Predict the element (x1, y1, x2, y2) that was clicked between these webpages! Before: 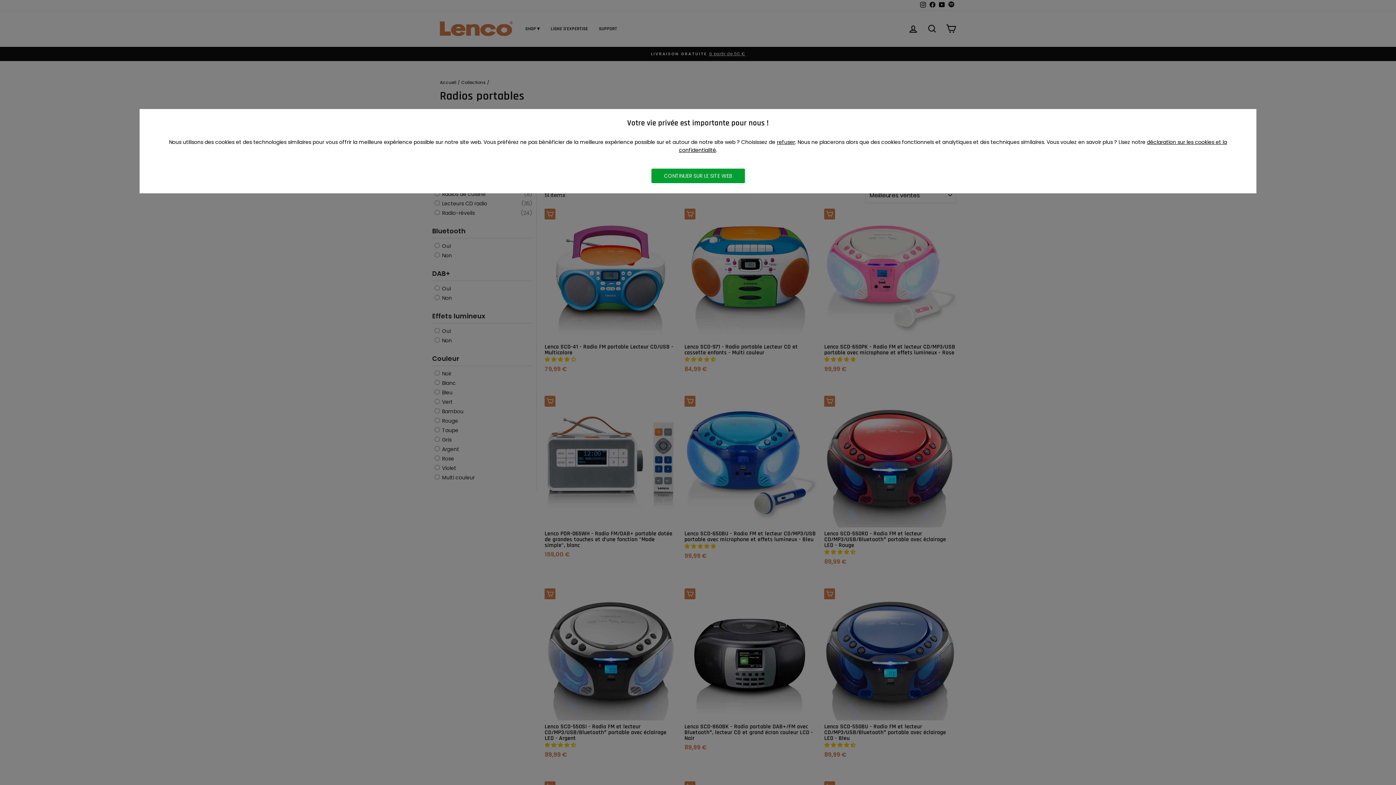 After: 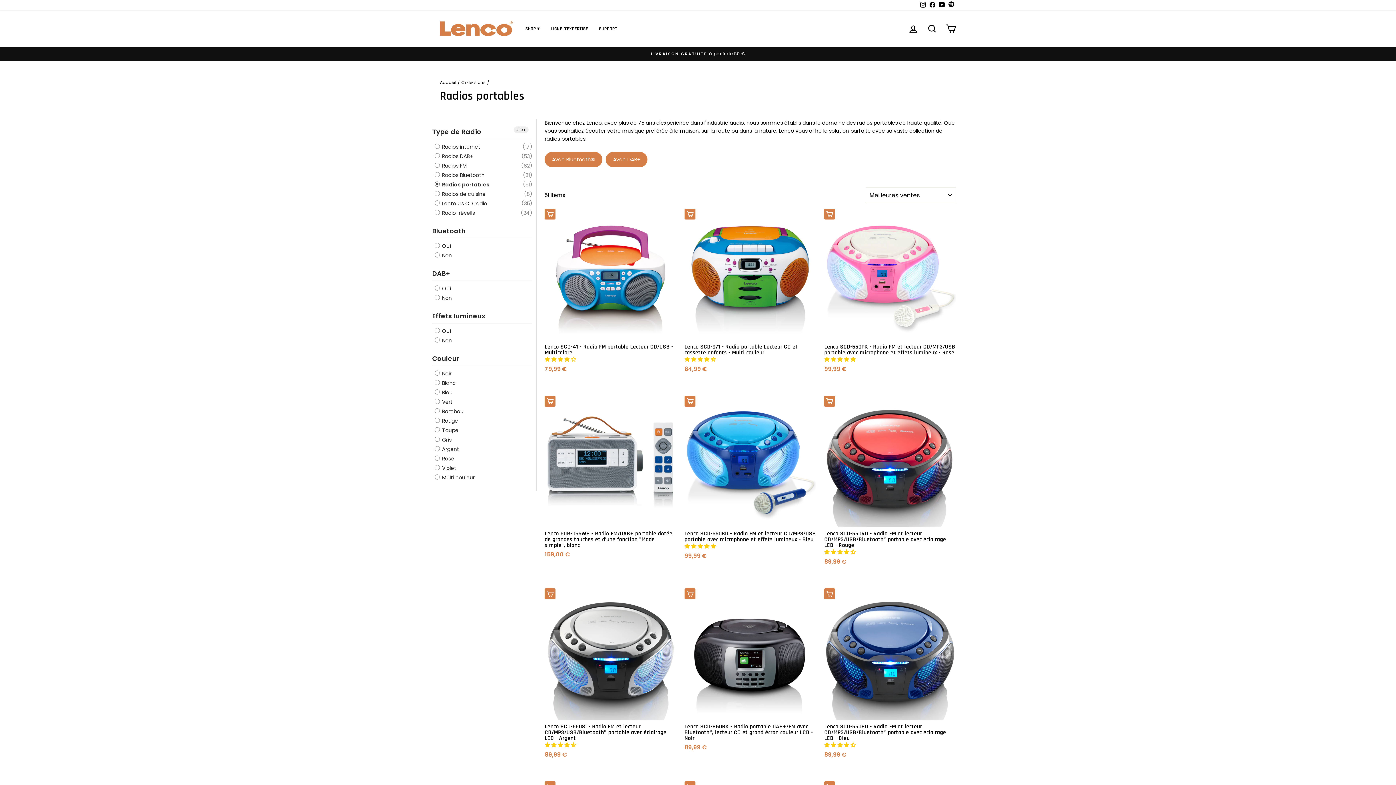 Action: label: CONTINUER SUR LE SITE WEB bbox: (651, 168, 744, 183)